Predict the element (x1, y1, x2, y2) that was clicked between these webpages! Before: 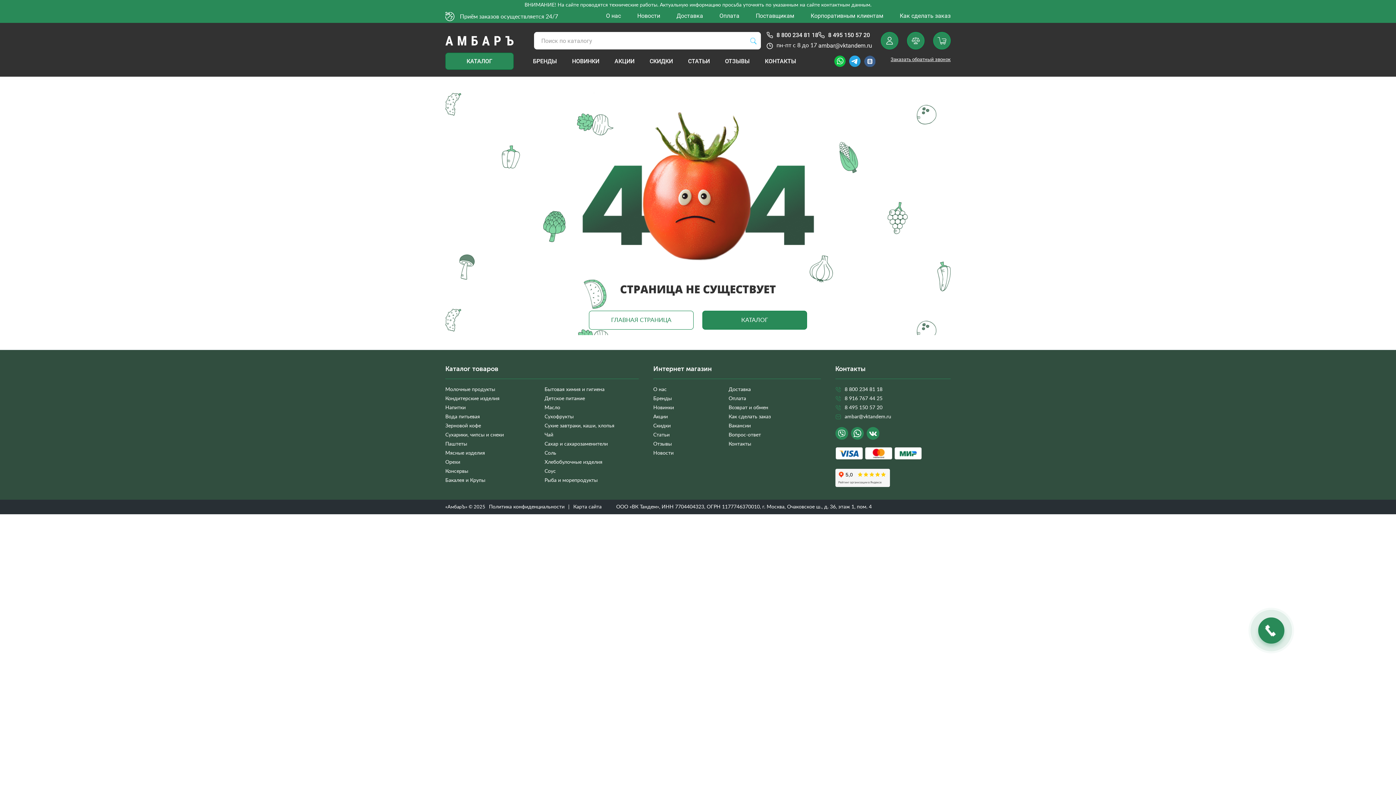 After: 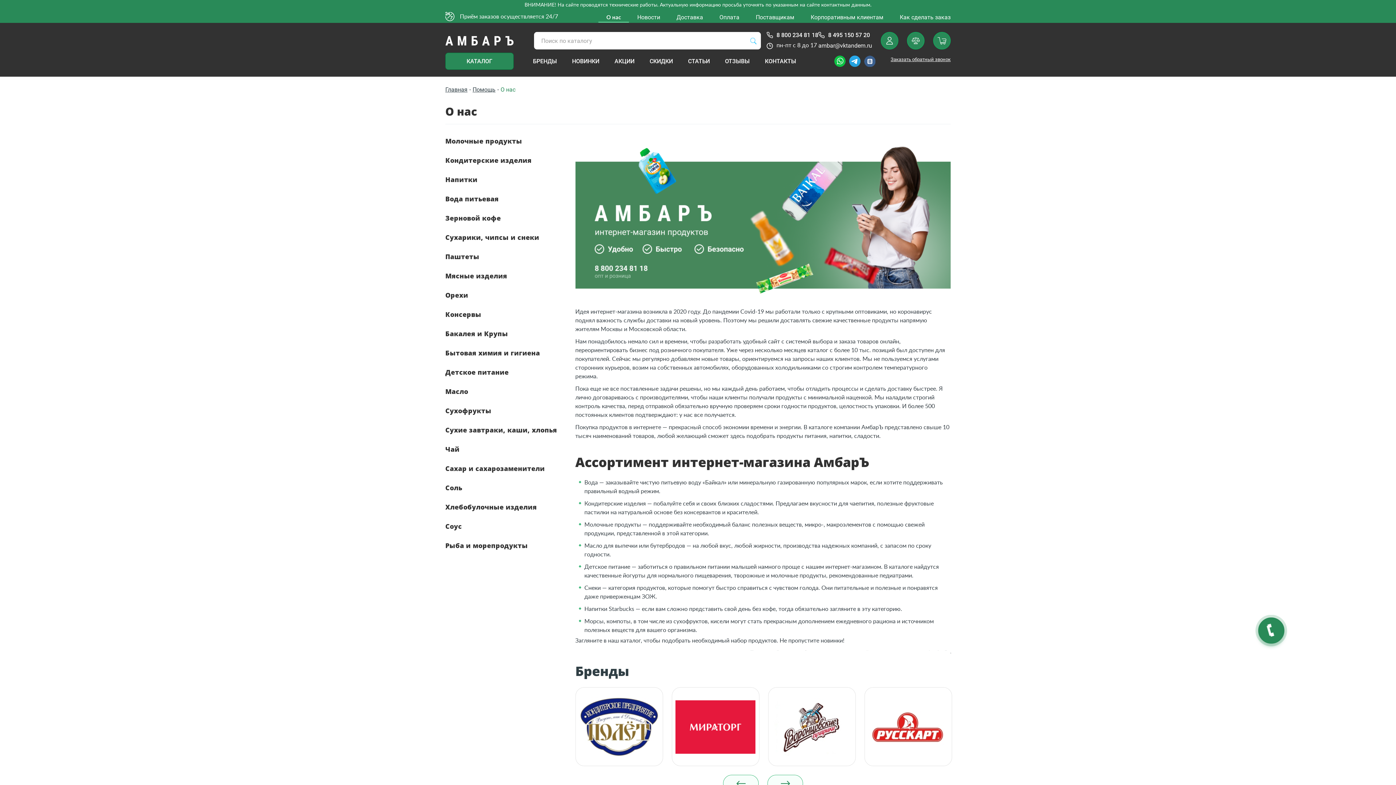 Action: label: О нас bbox: (598, 11, 629, 19)